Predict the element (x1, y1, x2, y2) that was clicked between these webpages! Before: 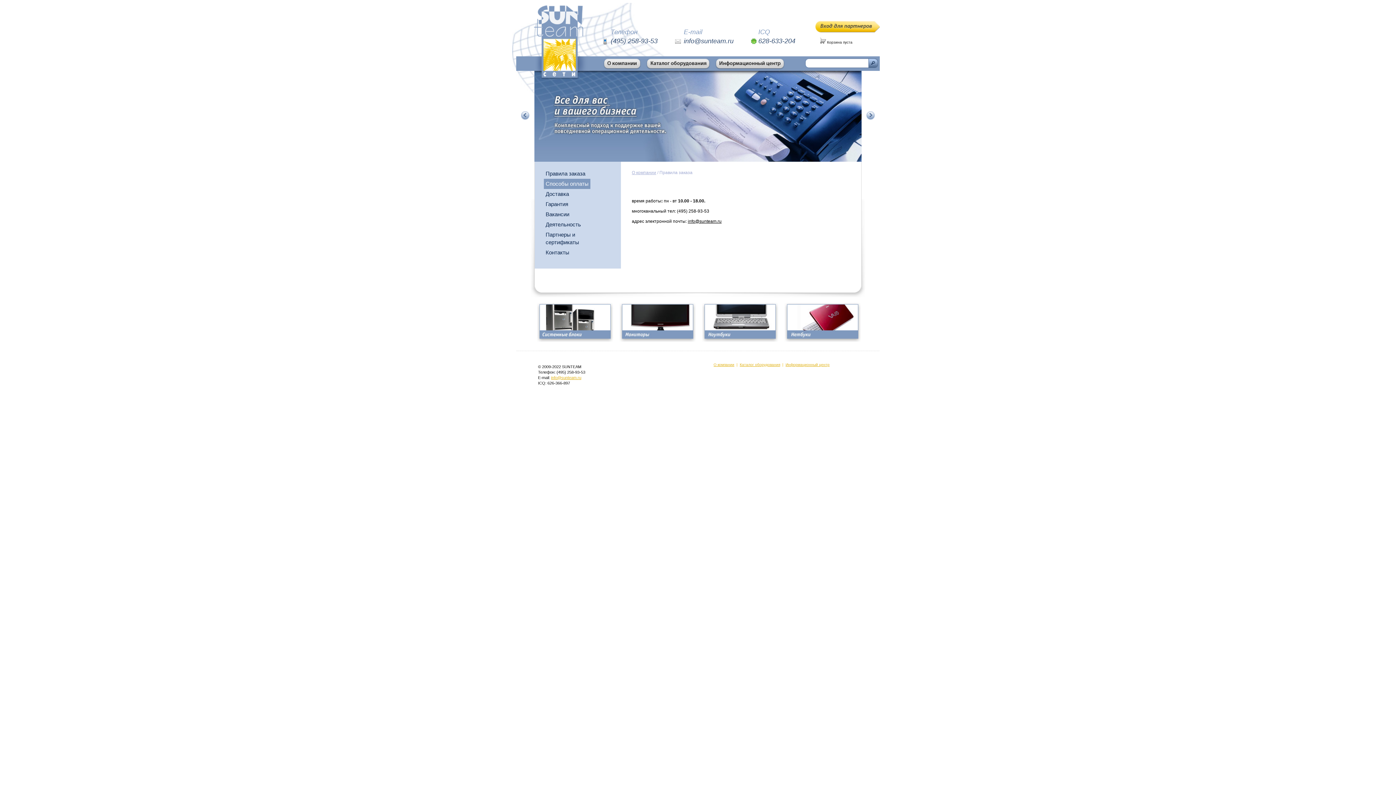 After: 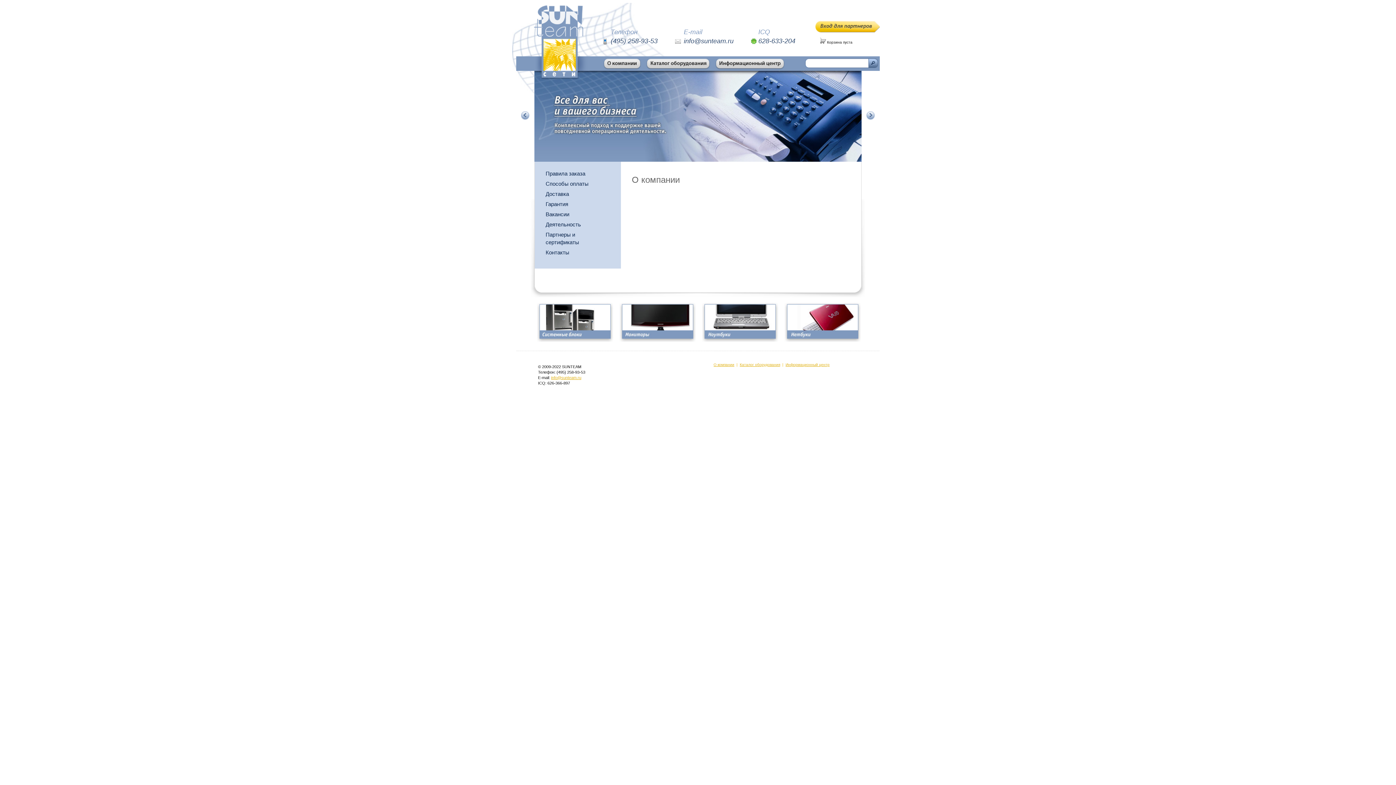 Action: bbox: (713, 362, 734, 366) label: О компании